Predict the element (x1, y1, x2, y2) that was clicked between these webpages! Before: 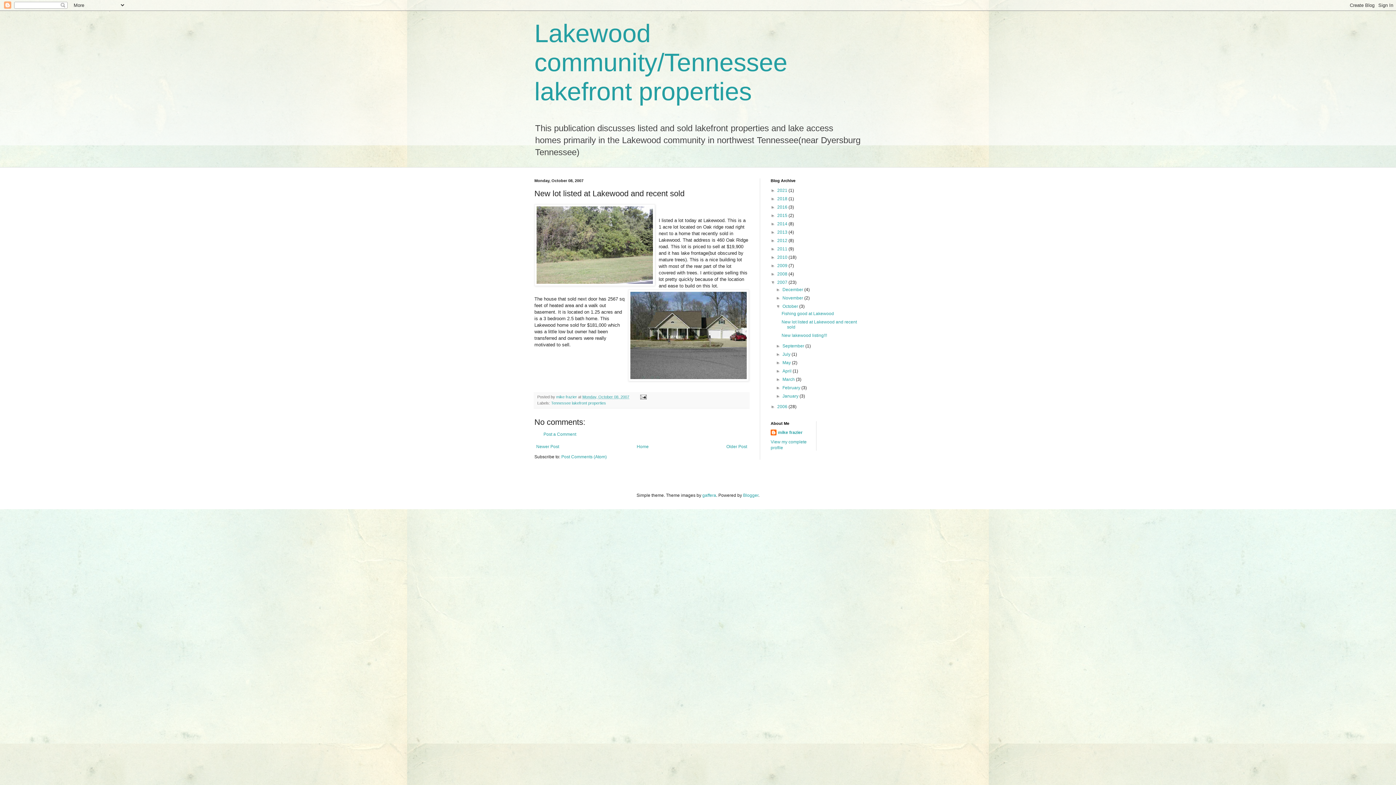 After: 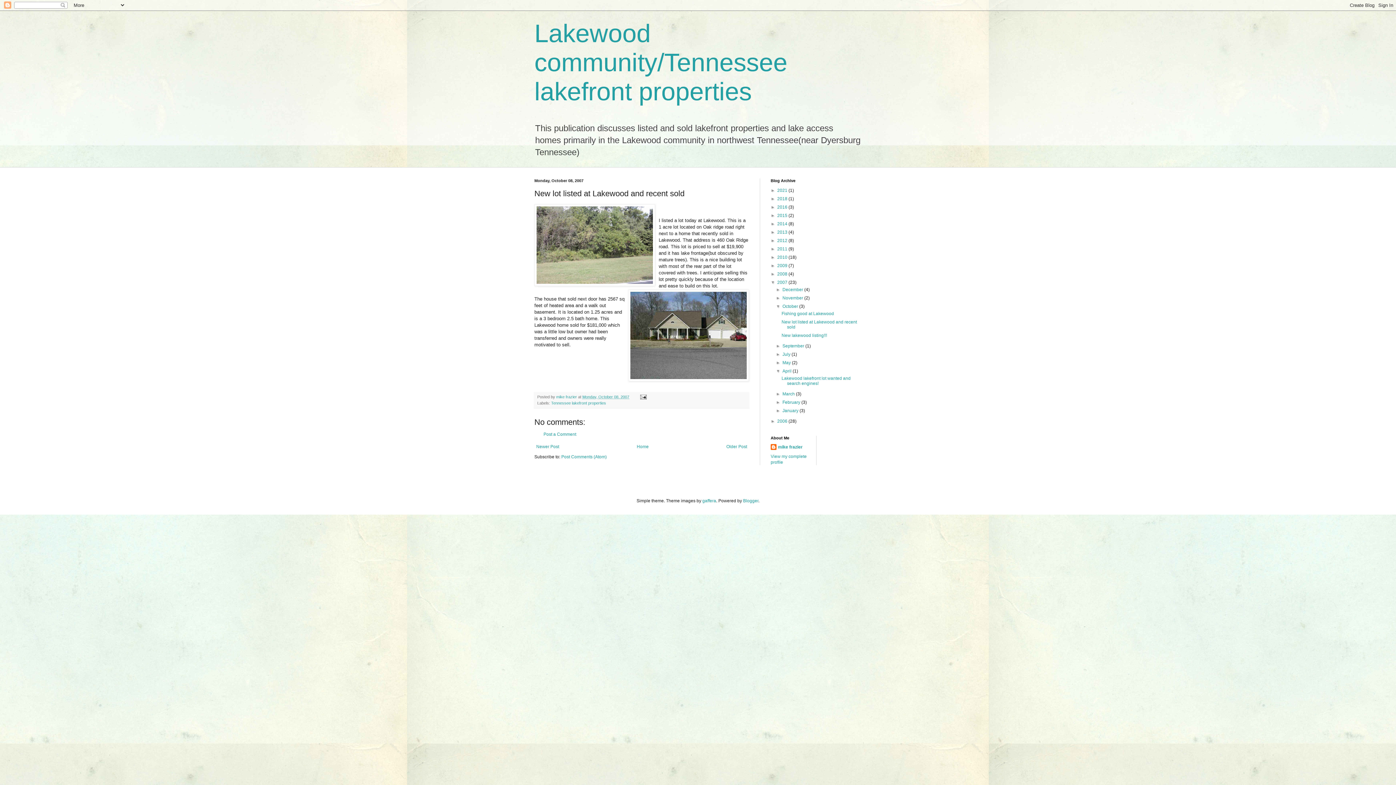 Action: label: ►   bbox: (776, 368, 782, 373)